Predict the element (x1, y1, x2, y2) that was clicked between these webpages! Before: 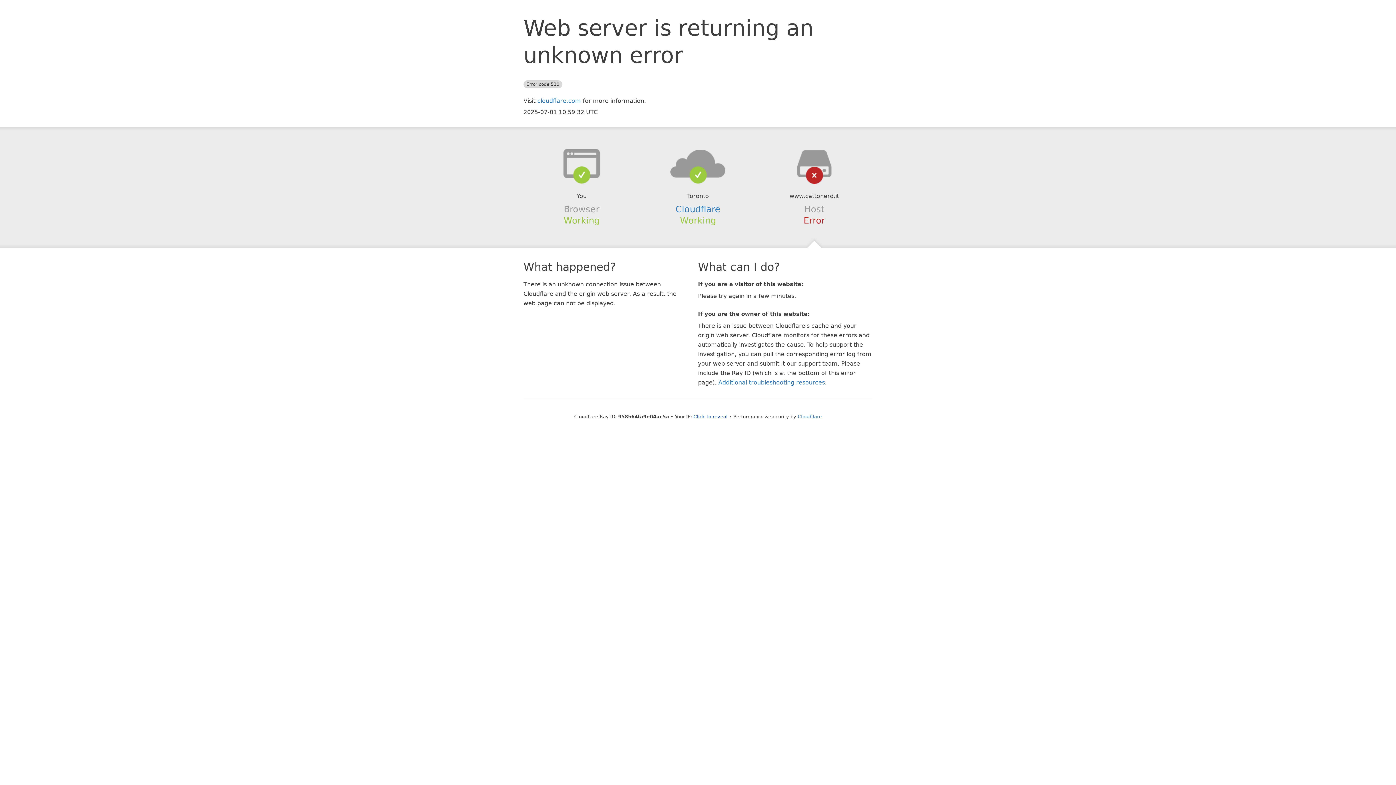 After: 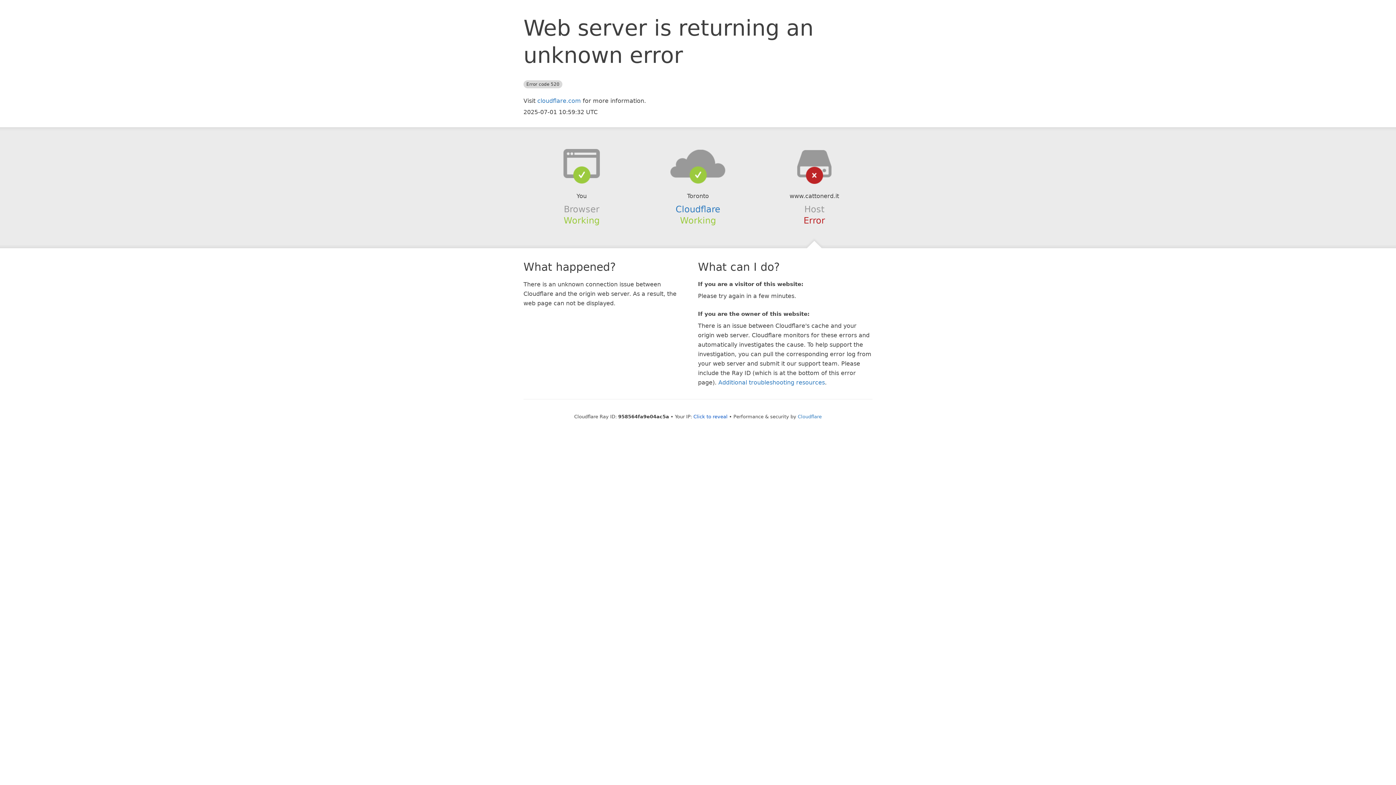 Action: bbox: (639, 148, 756, 178)